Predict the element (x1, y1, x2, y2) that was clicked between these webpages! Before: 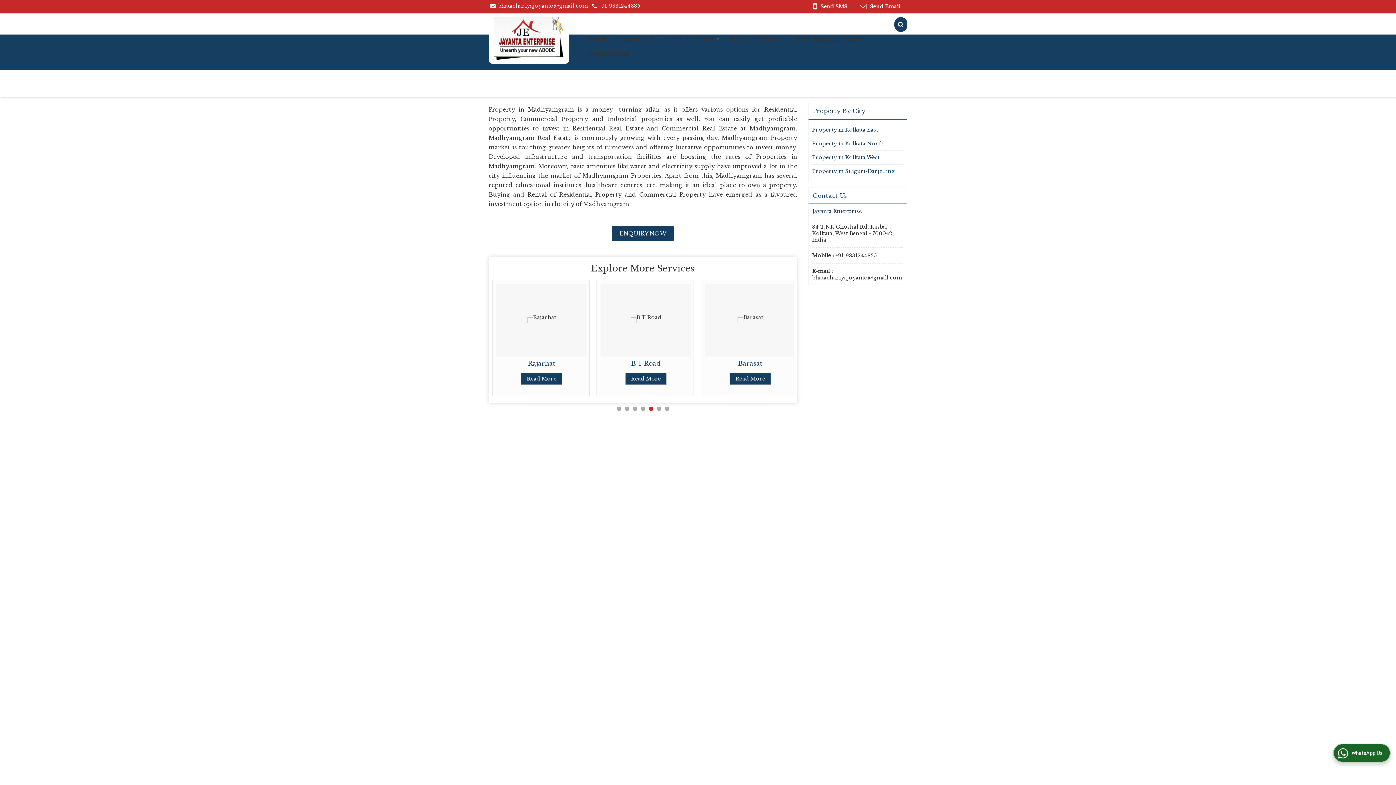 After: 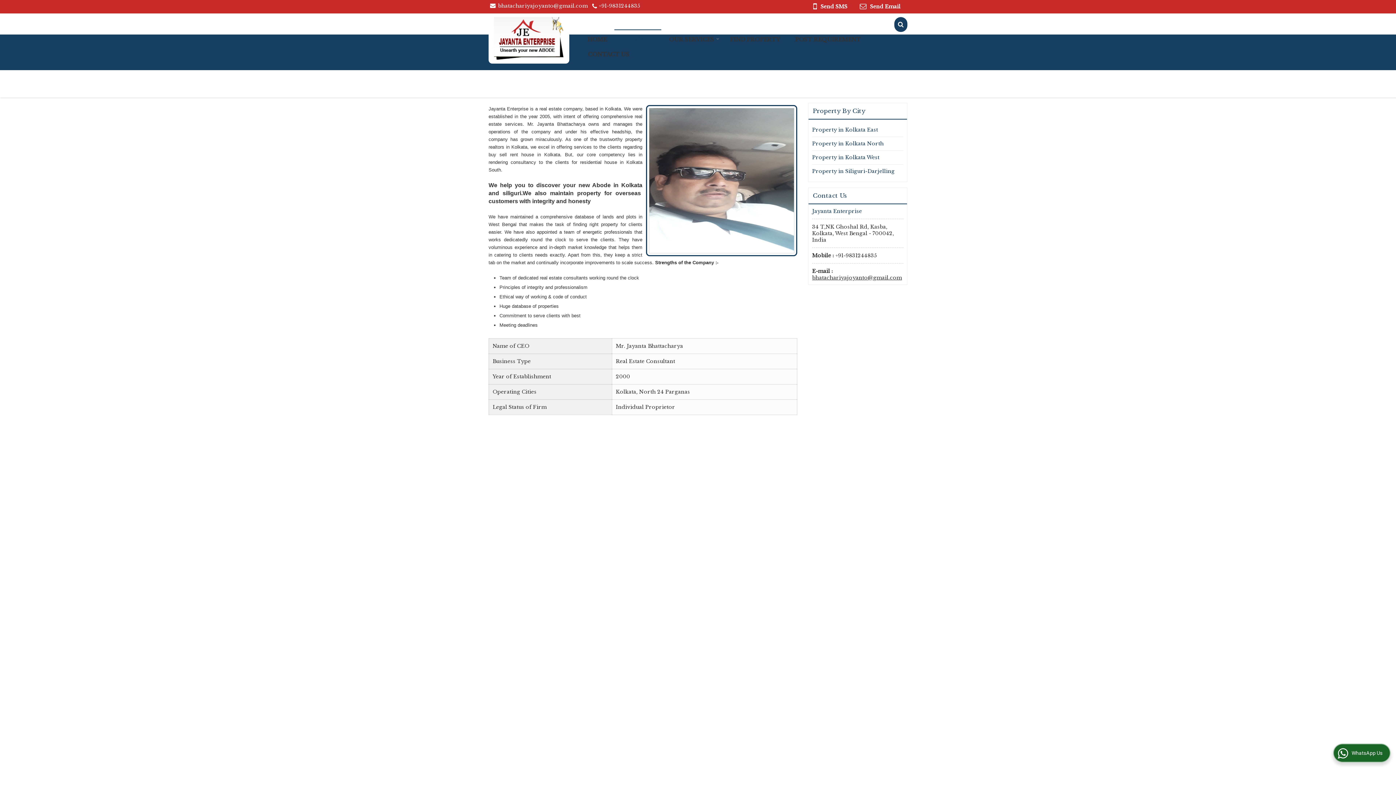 Action: label: ABOUT US bbox: (614, 31, 661, 46)